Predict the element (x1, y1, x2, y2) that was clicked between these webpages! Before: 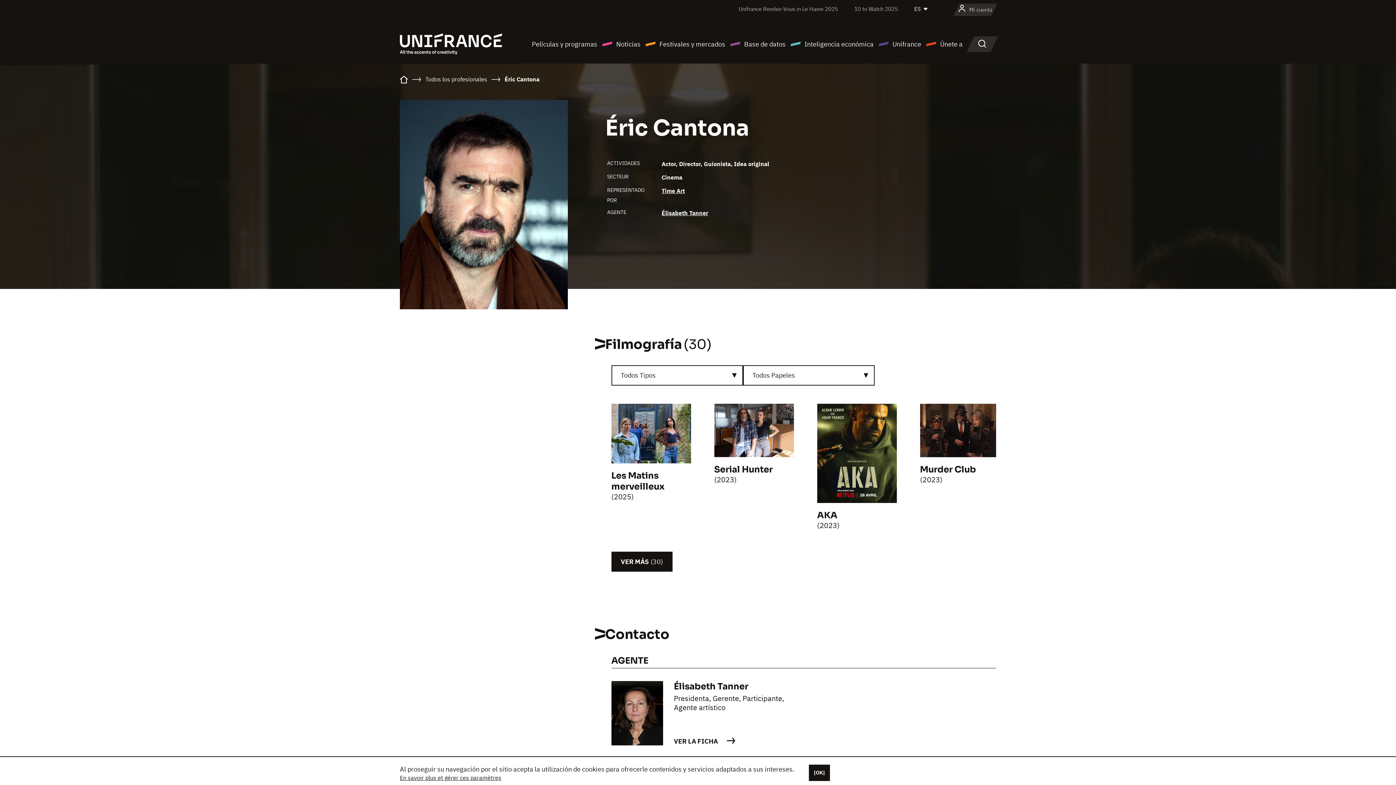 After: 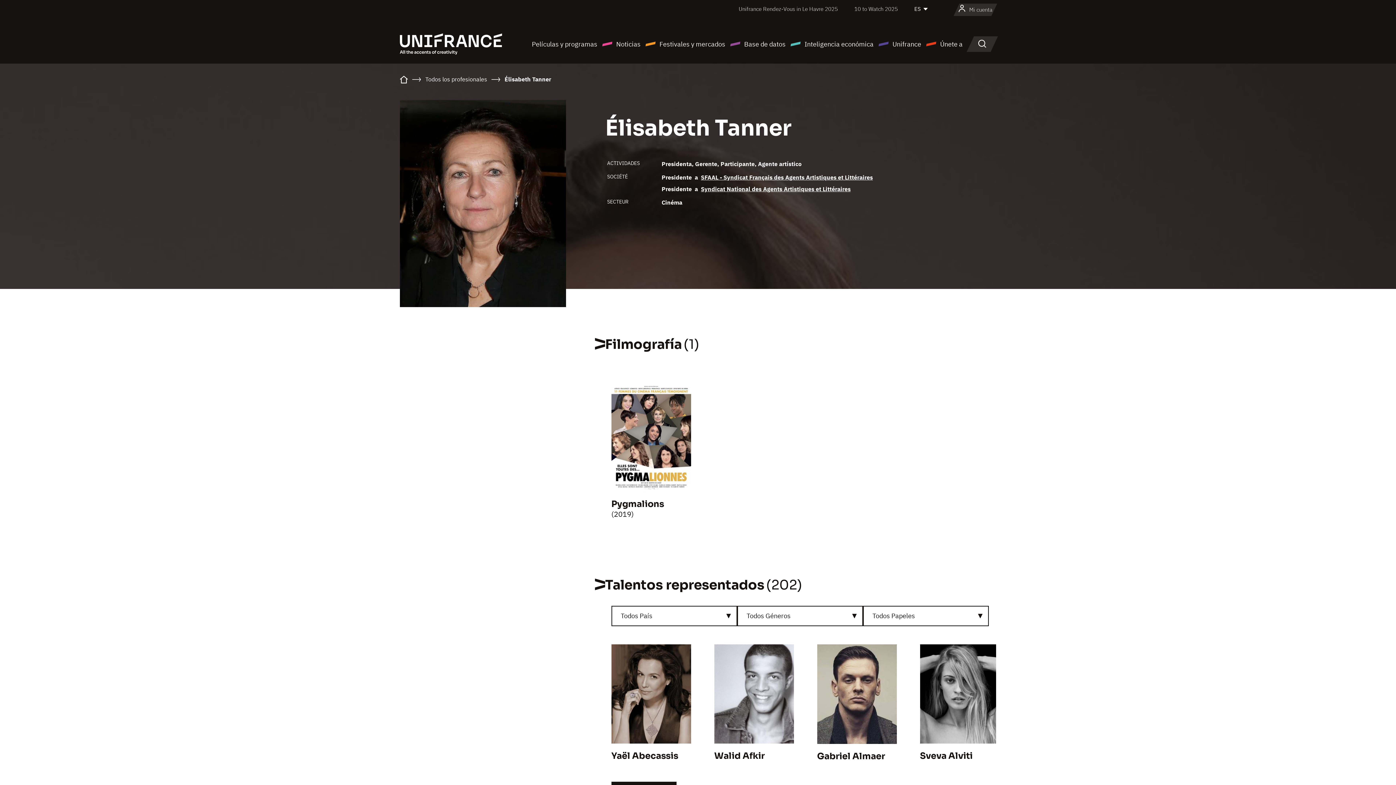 Action: bbox: (661, 207, 708, 218) label: Élisabeth Tanner